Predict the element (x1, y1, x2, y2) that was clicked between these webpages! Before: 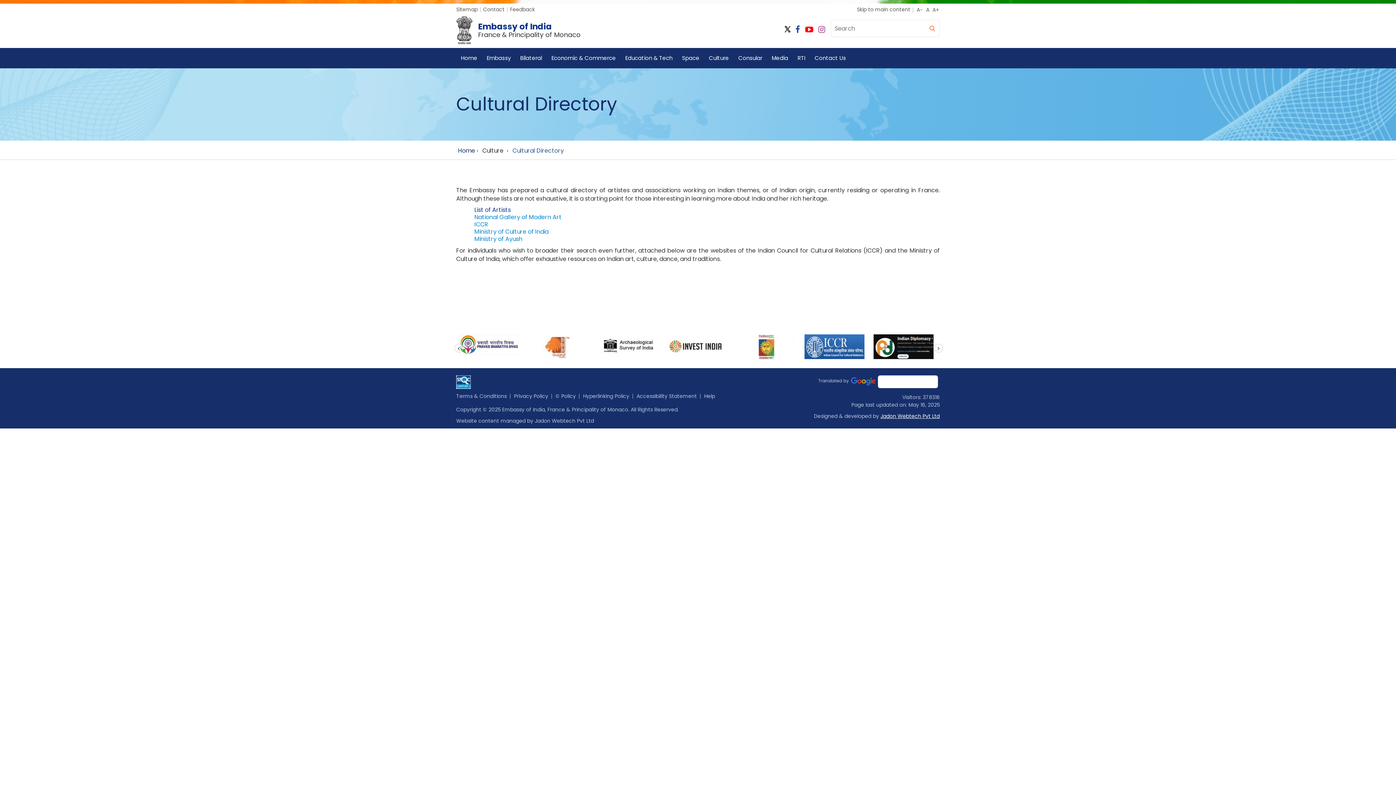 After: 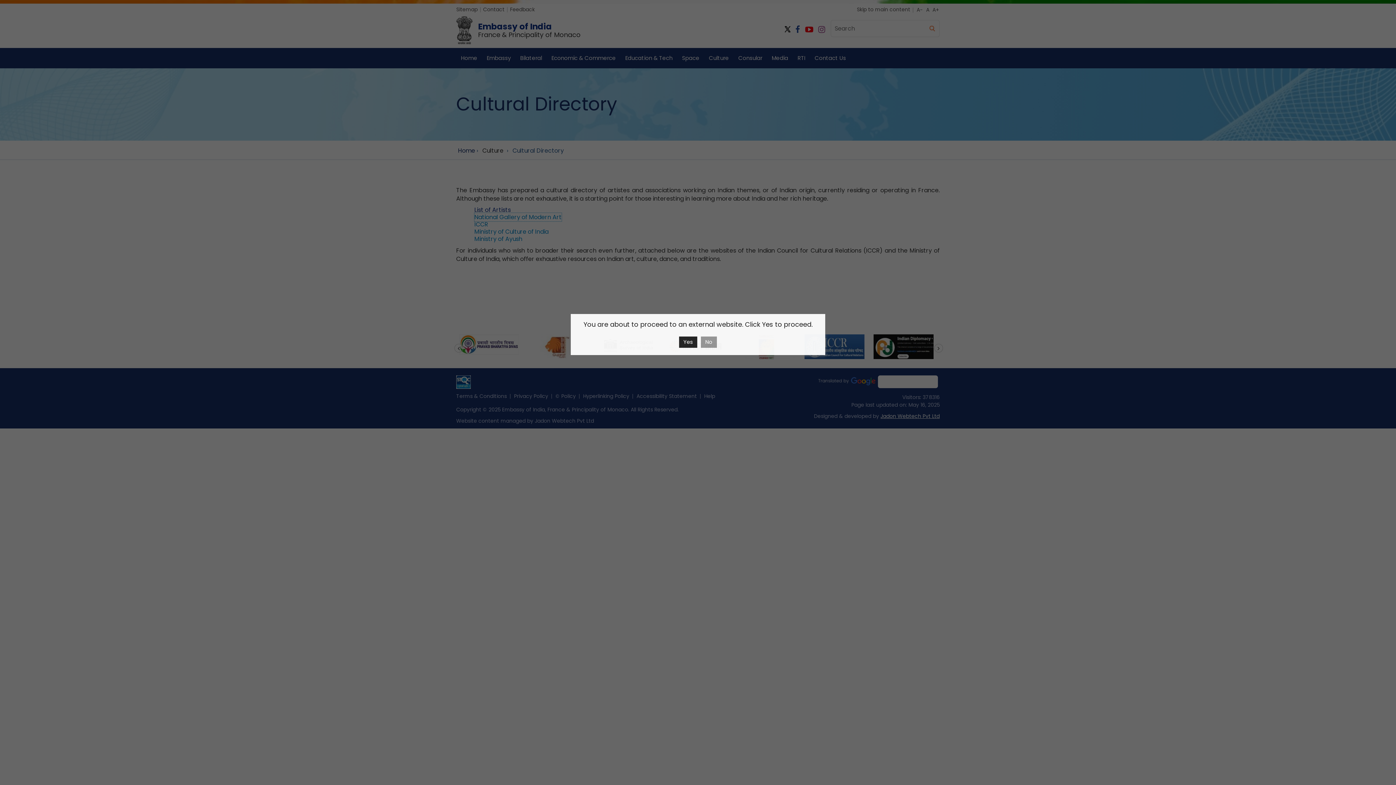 Action: bbox: (474, 213, 561, 221) label: National Gallery of Modern Art